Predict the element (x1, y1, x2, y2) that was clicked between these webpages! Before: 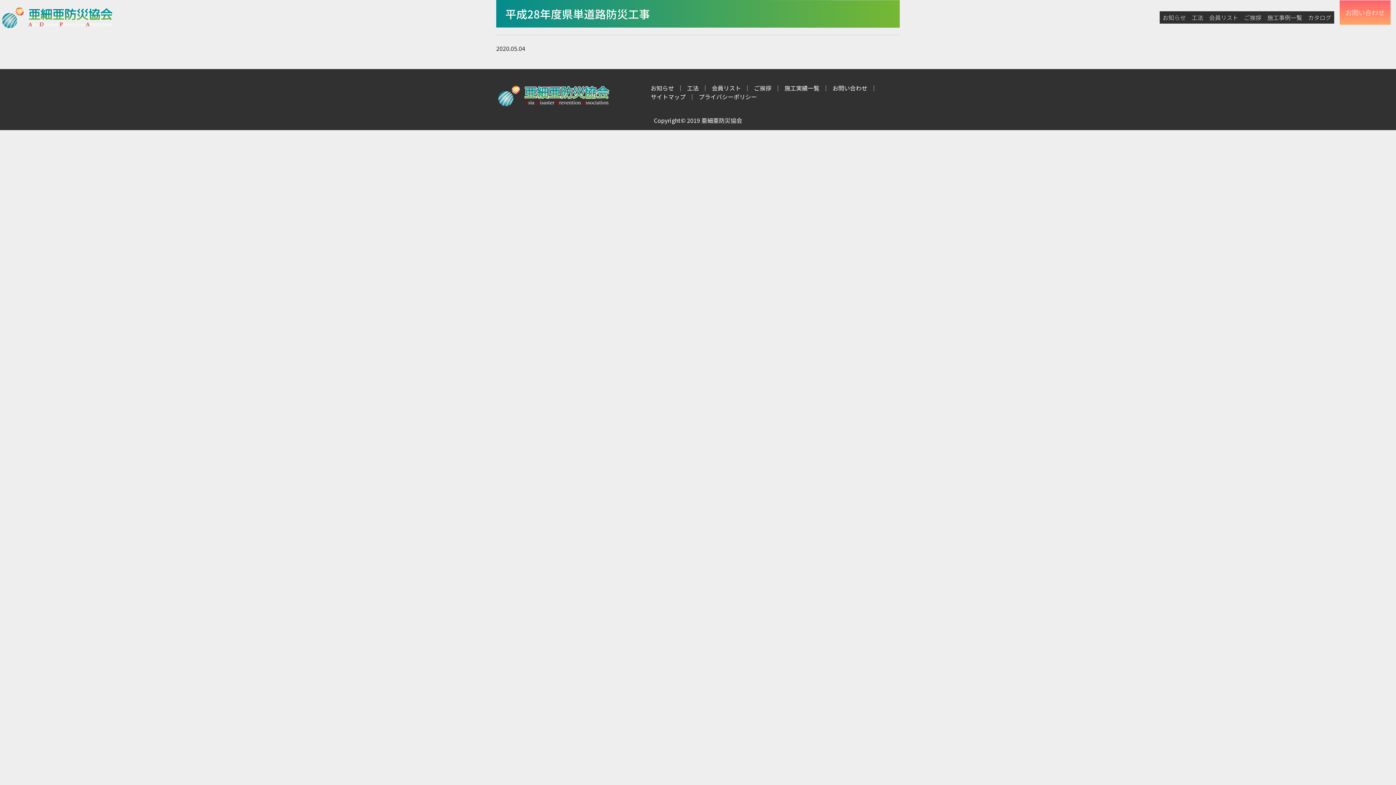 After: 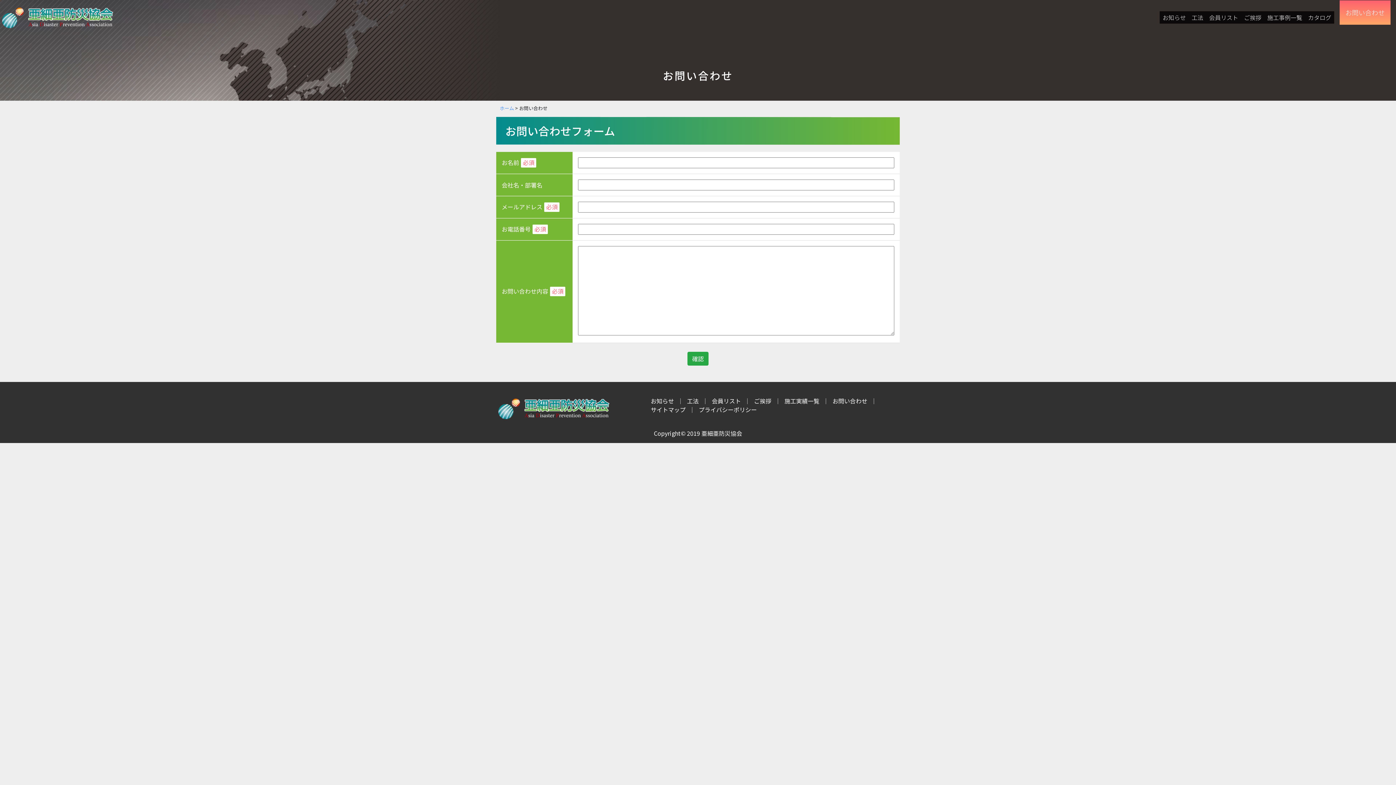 Action: bbox: (1340, 0, 1390, 24) label: お問い合わせ